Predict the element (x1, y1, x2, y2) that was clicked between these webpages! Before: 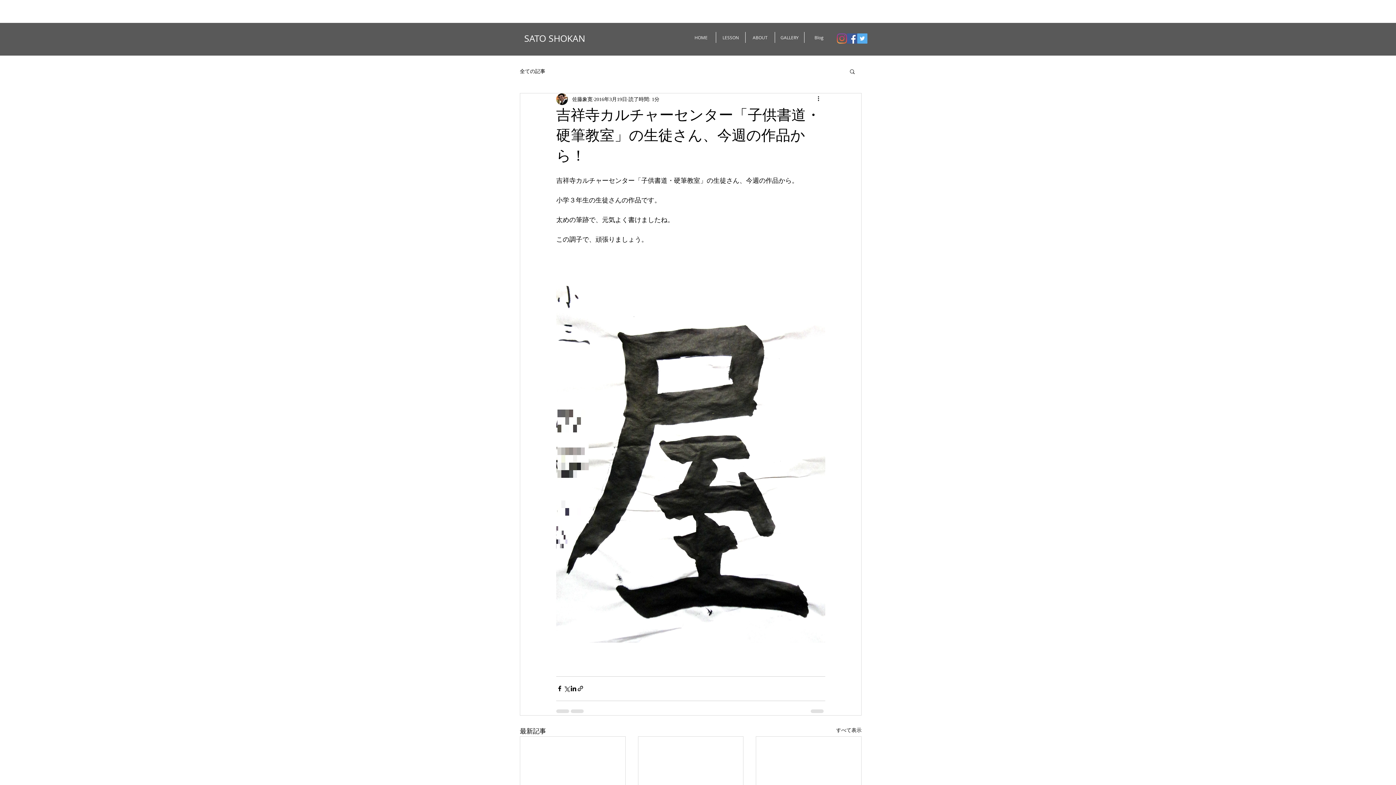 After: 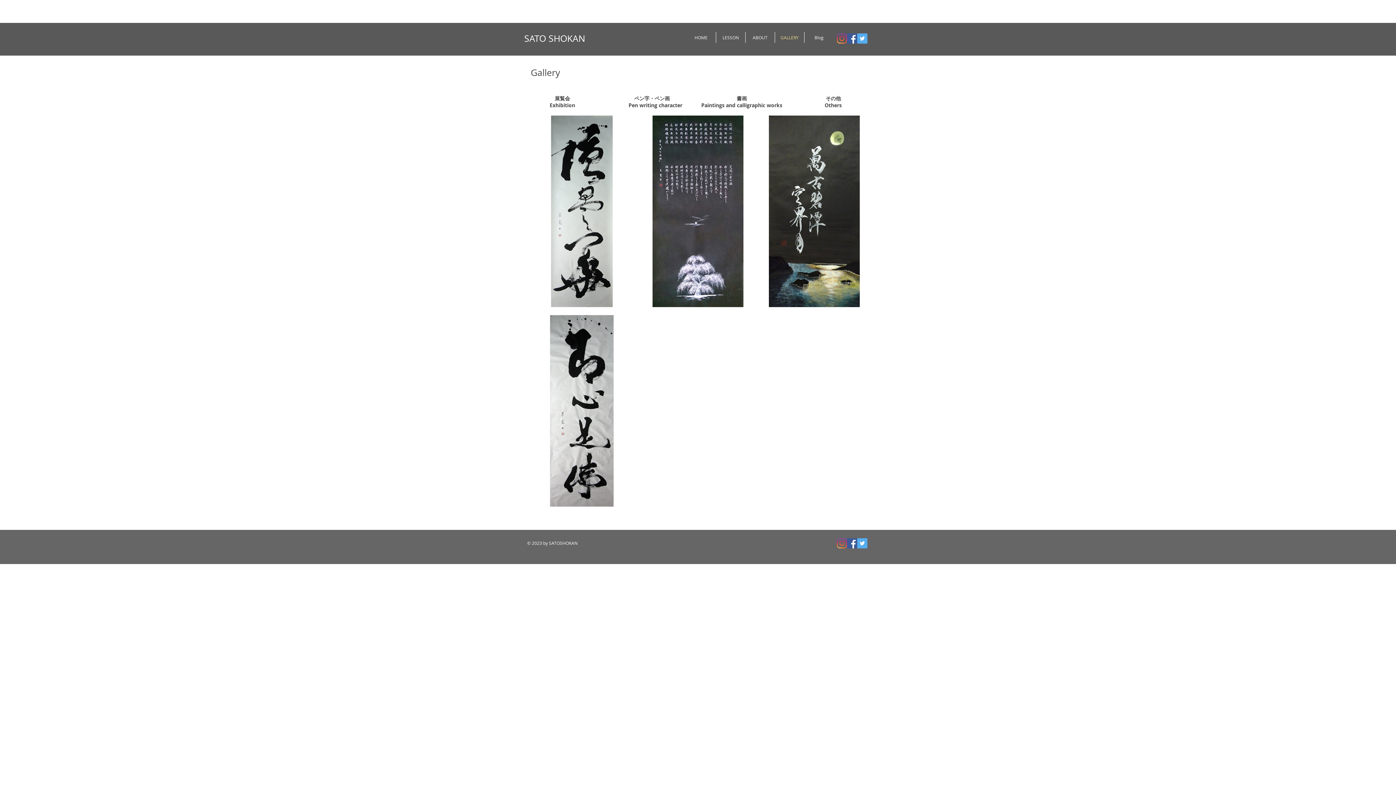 Action: bbox: (775, 32, 804, 42) label: GALLERY